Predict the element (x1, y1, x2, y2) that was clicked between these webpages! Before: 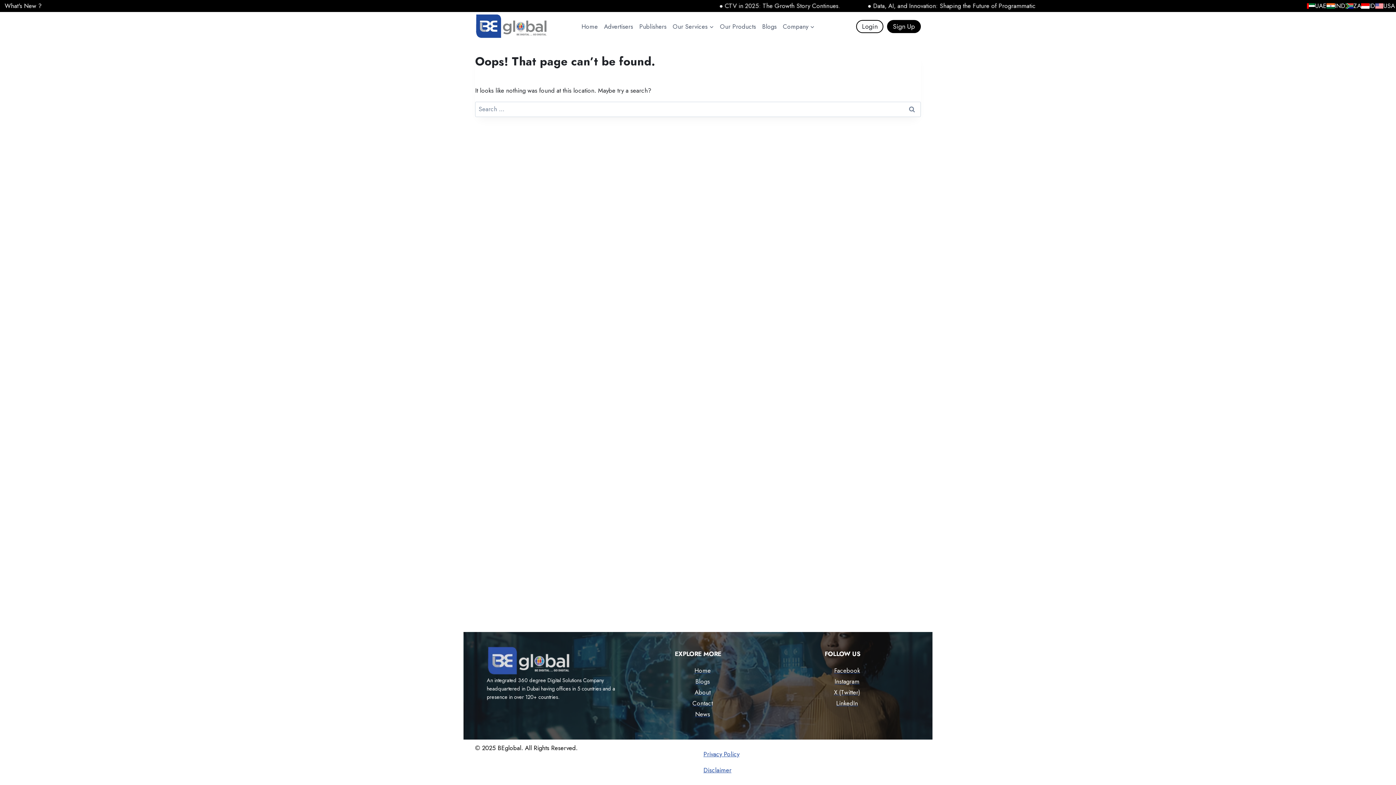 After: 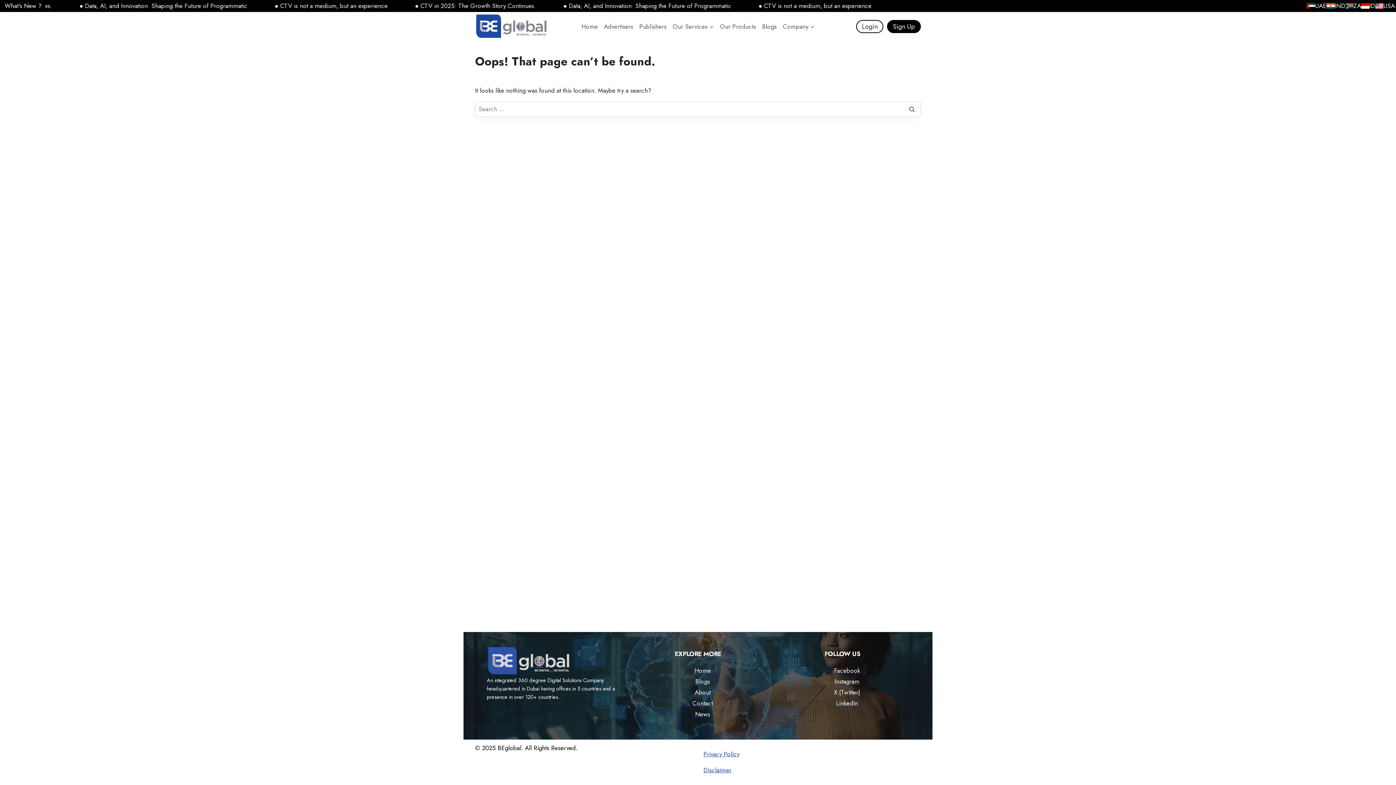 Action: bbox: (1345, 1, 1361, 10) label: ZA